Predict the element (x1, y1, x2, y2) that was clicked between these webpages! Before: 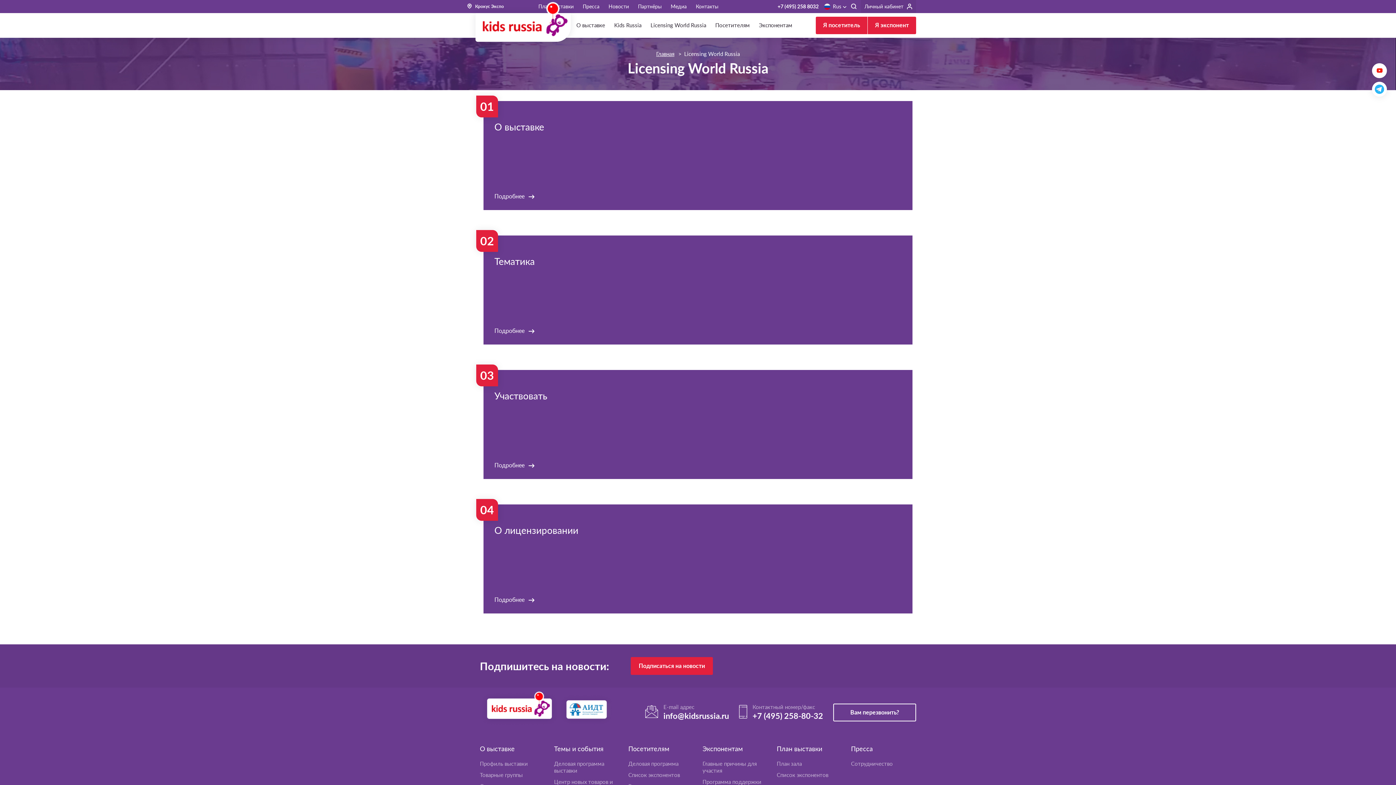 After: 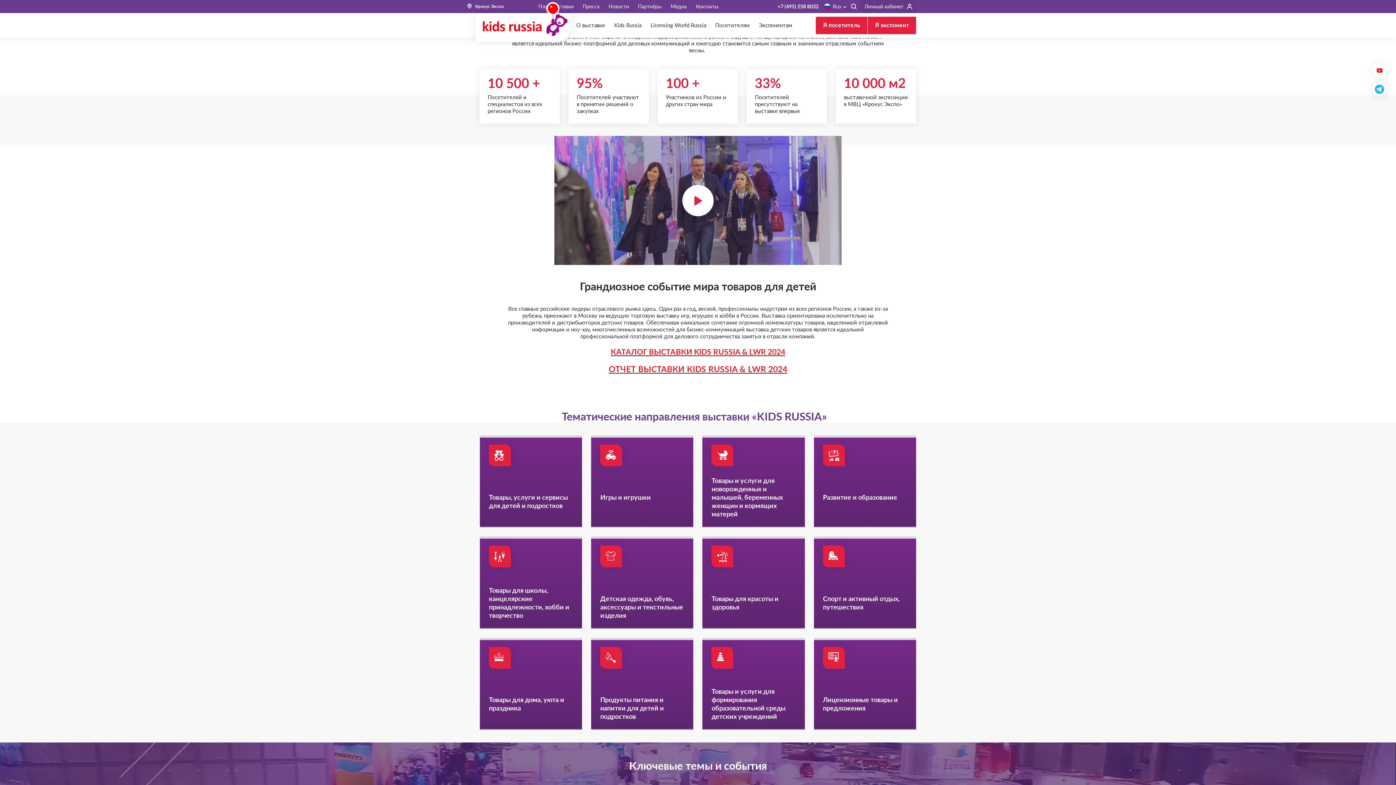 Action: bbox: (479, 760, 527, 767) label: Профиль выставки